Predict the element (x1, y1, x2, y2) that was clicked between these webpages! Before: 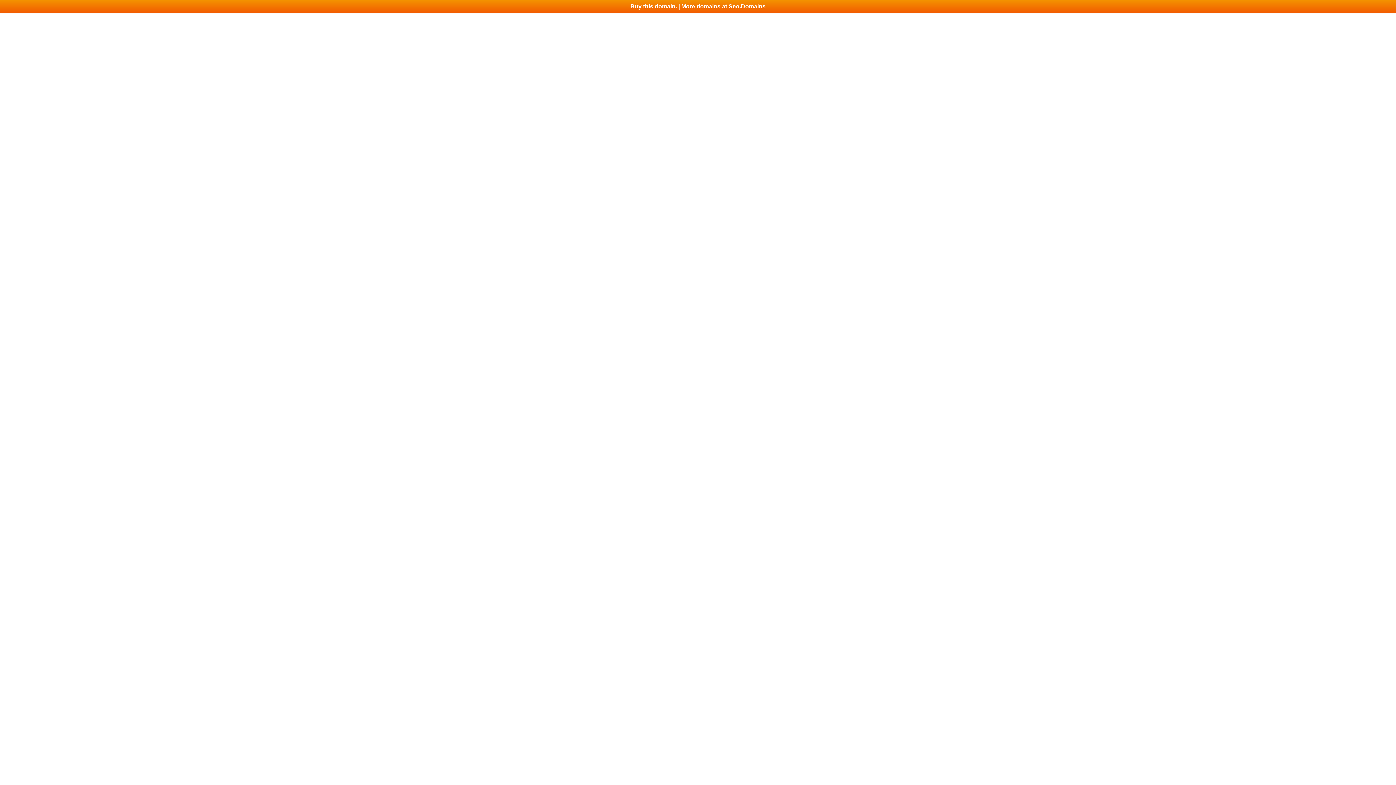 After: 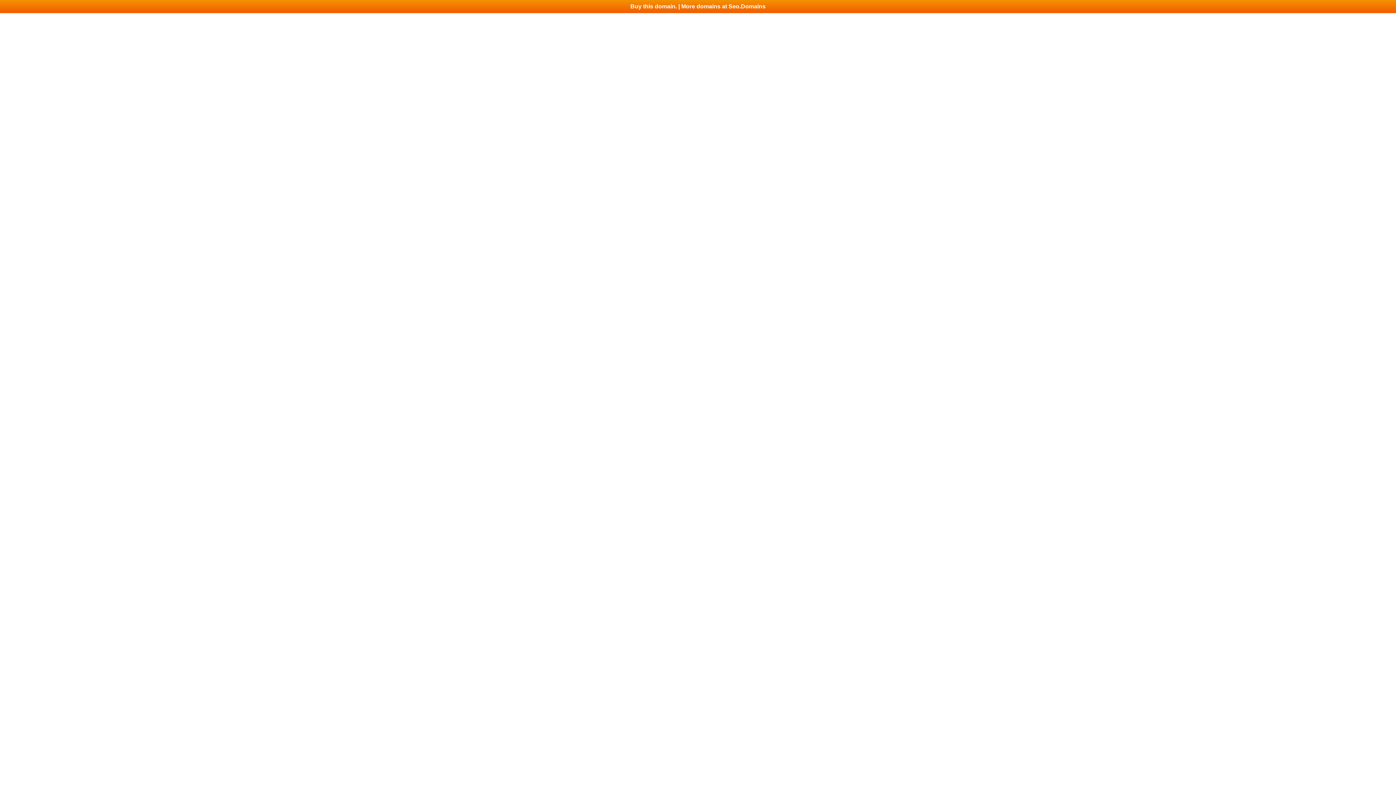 Action: bbox: (0, 0, 1396, 13) label: Buy this domain. | More domains at Seo.Domains